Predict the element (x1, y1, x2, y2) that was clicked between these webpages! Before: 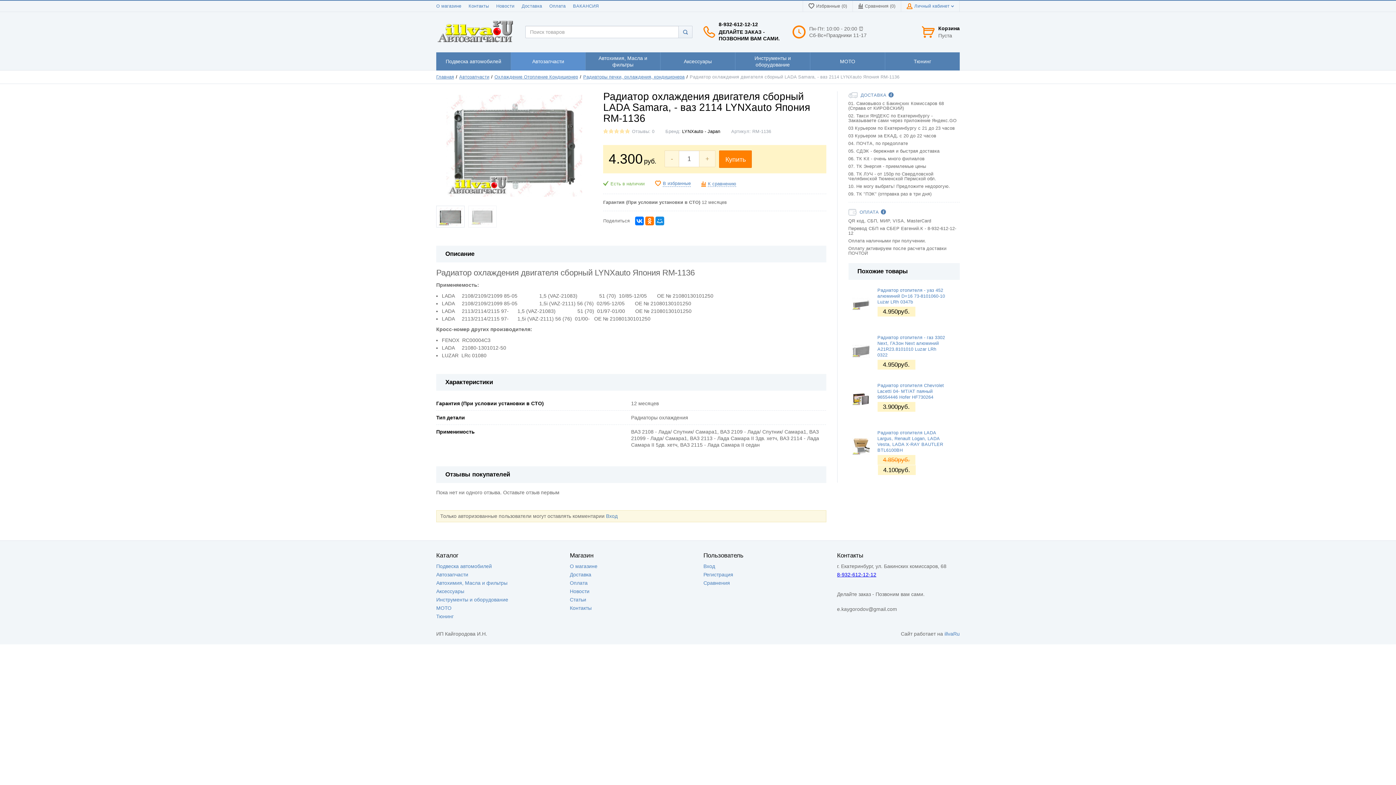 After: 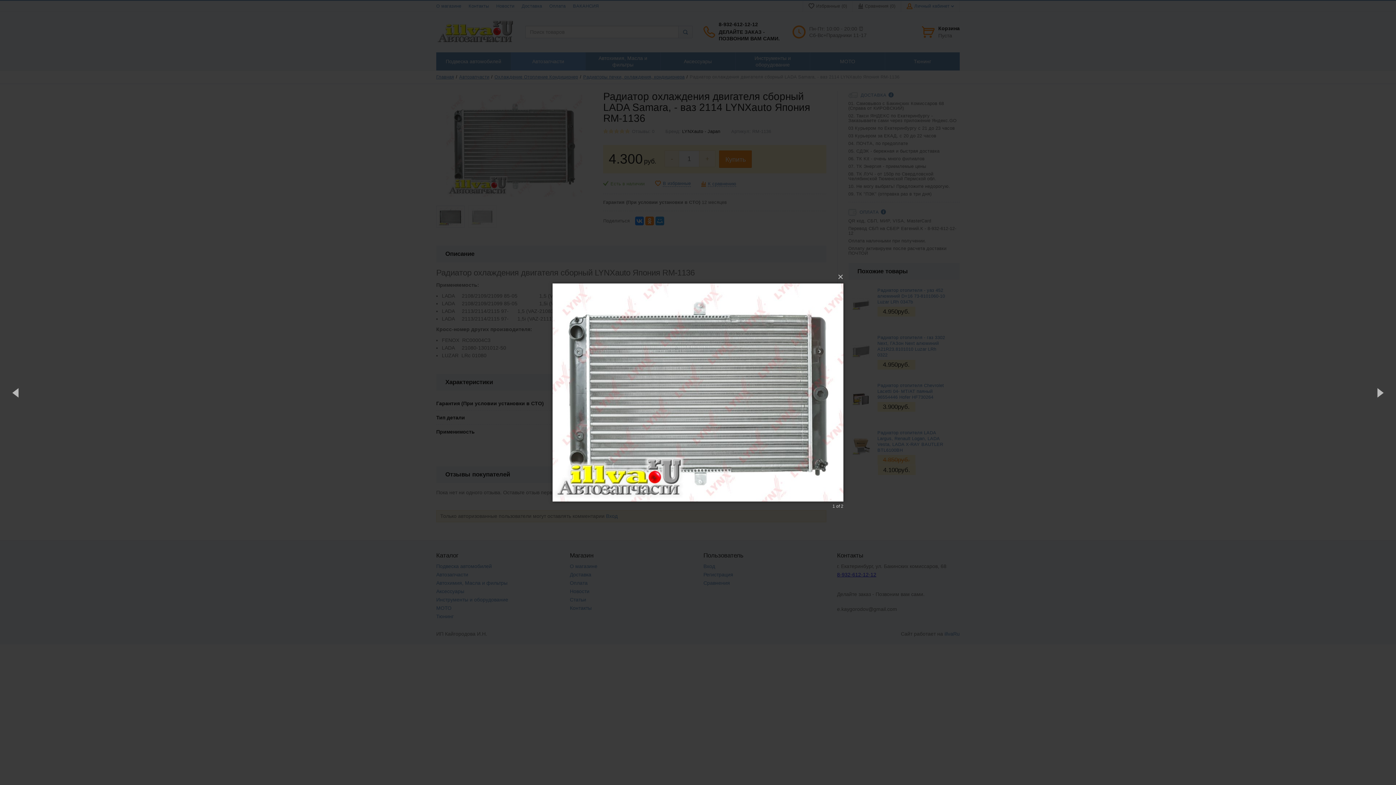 Action: bbox: (436, 91, 592, 200)